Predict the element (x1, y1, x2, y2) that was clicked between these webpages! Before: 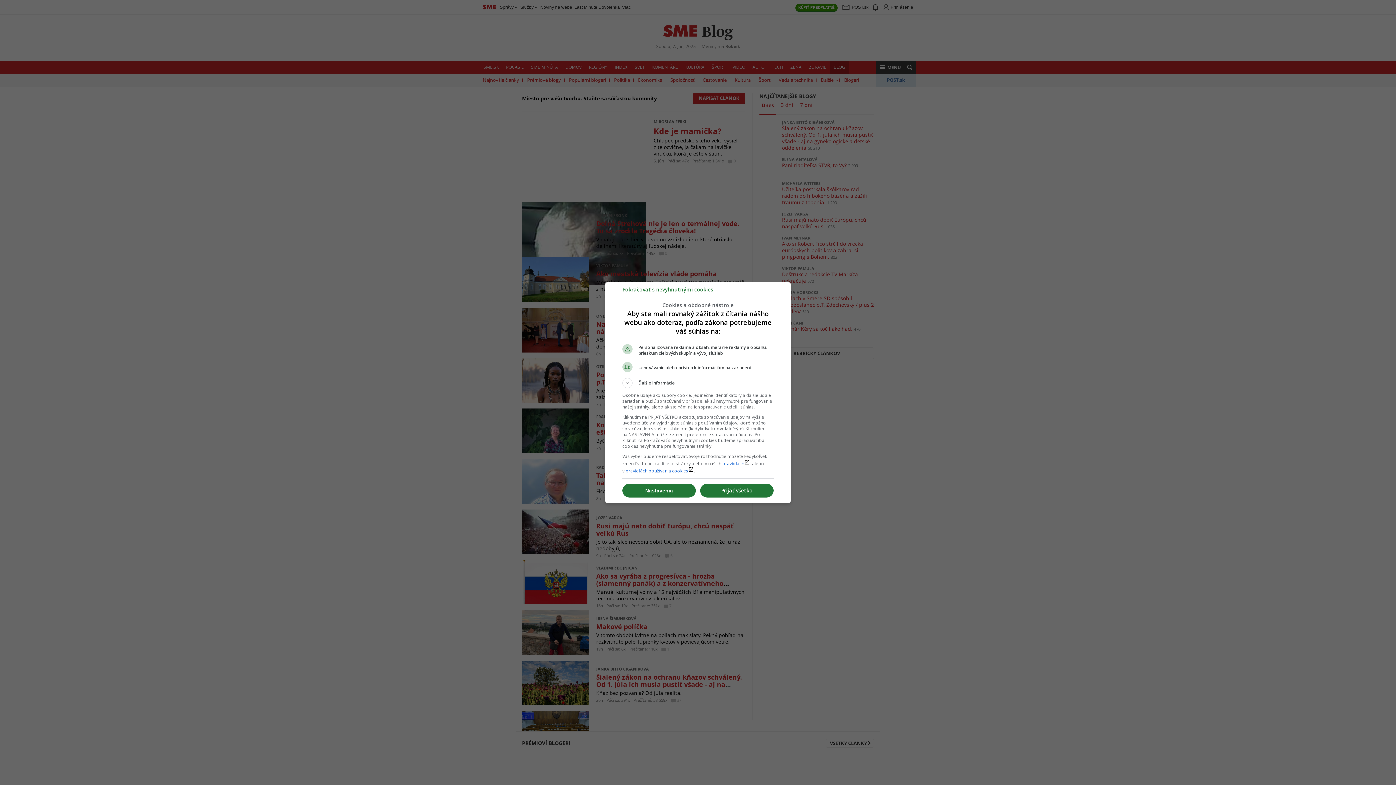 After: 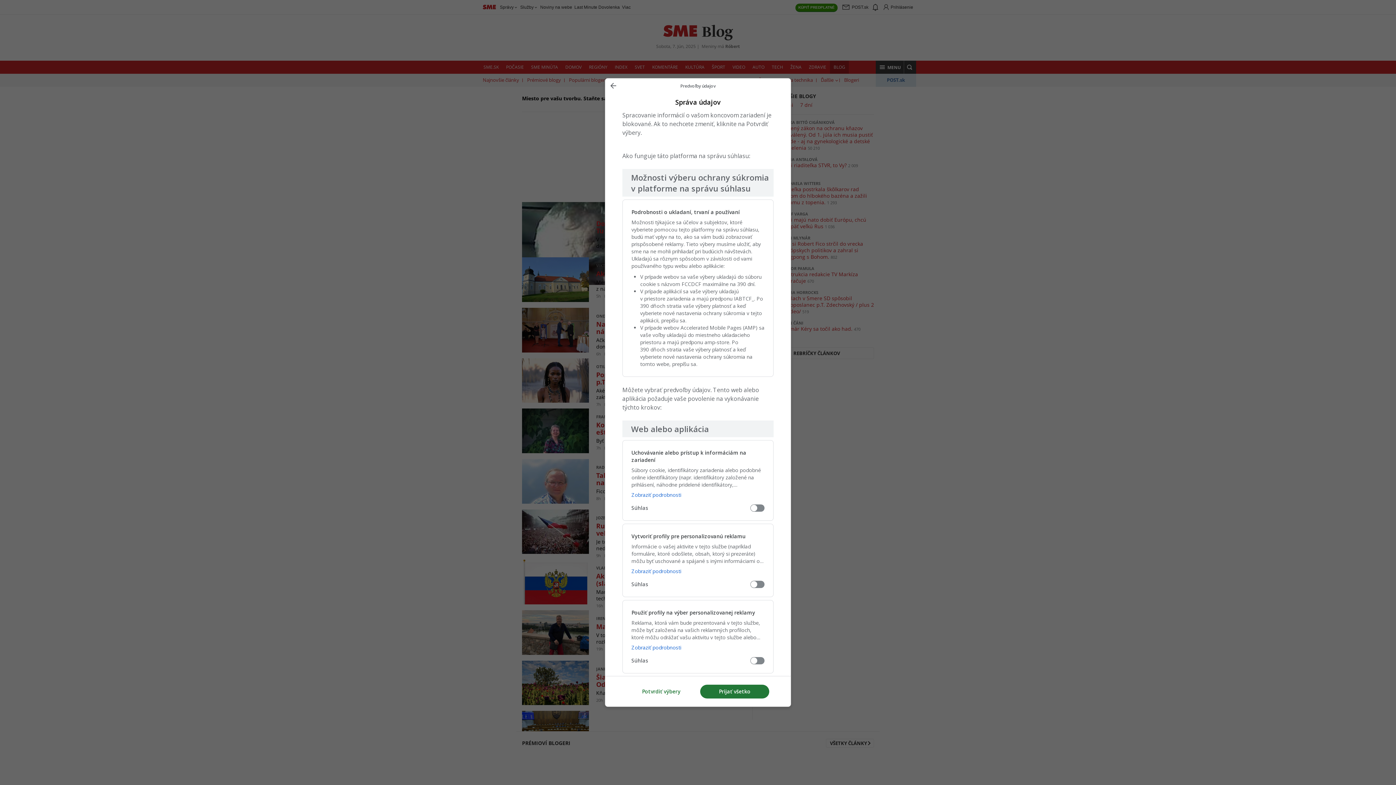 Action: bbox: (622, 484, 696, 497) label: Nastavenia